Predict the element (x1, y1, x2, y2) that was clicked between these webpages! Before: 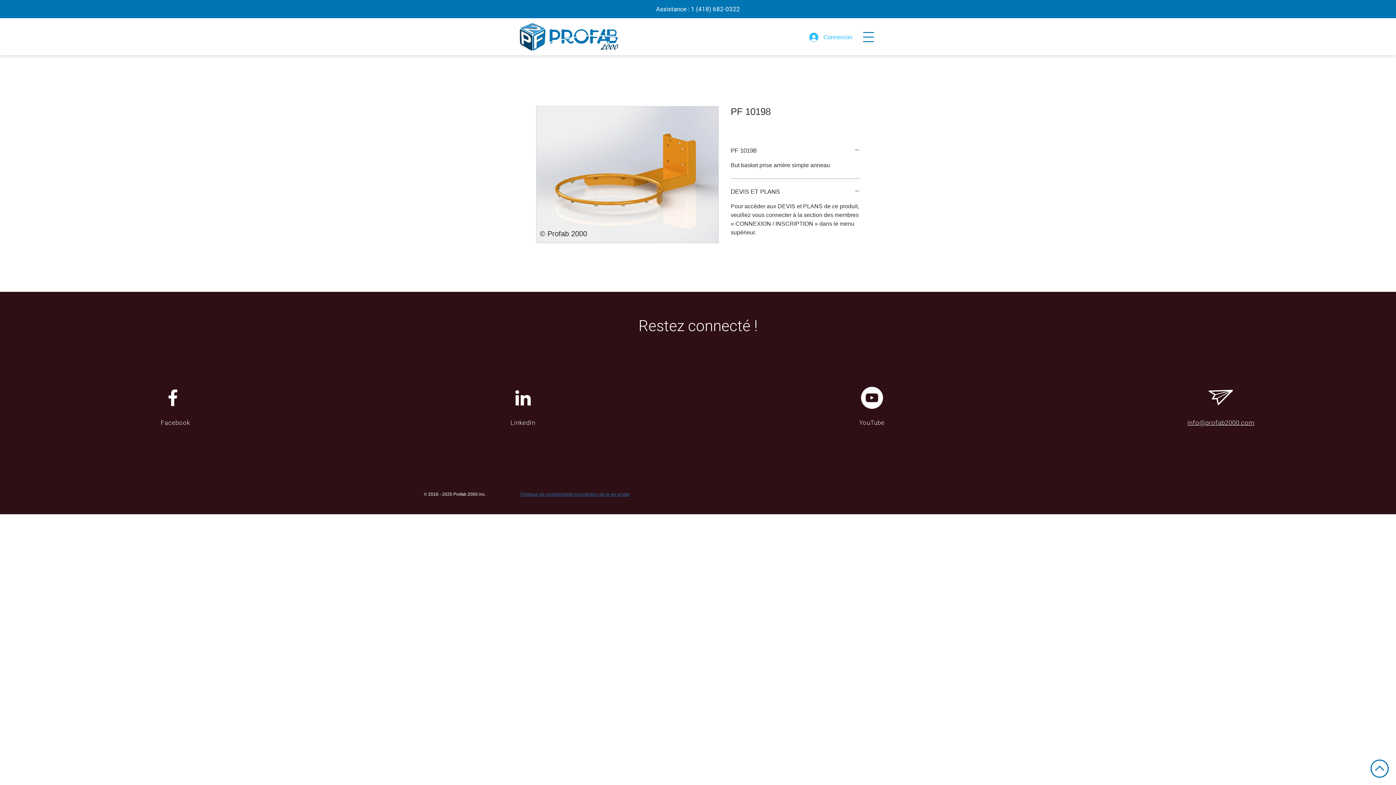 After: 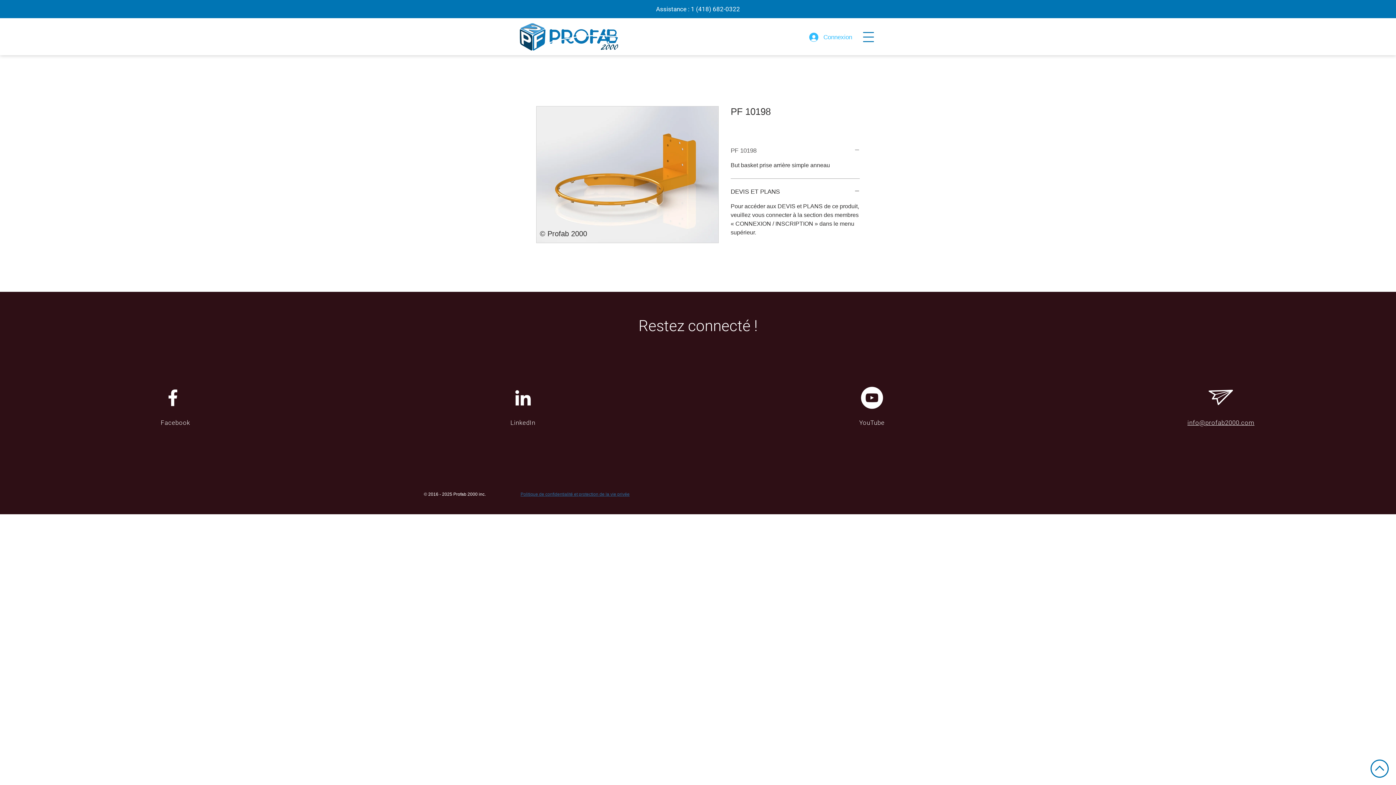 Action: bbox: (730, 146, 860, 154) label: PF 10198